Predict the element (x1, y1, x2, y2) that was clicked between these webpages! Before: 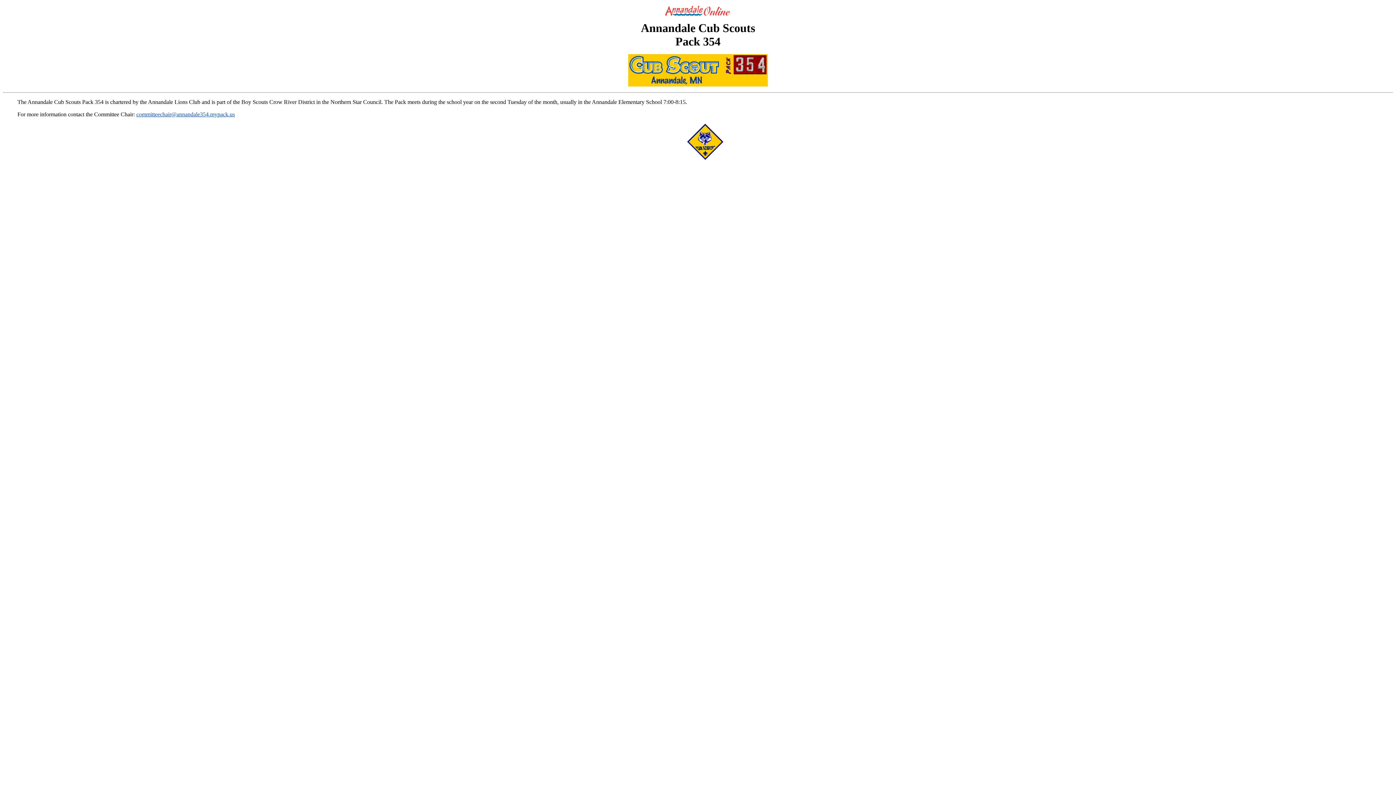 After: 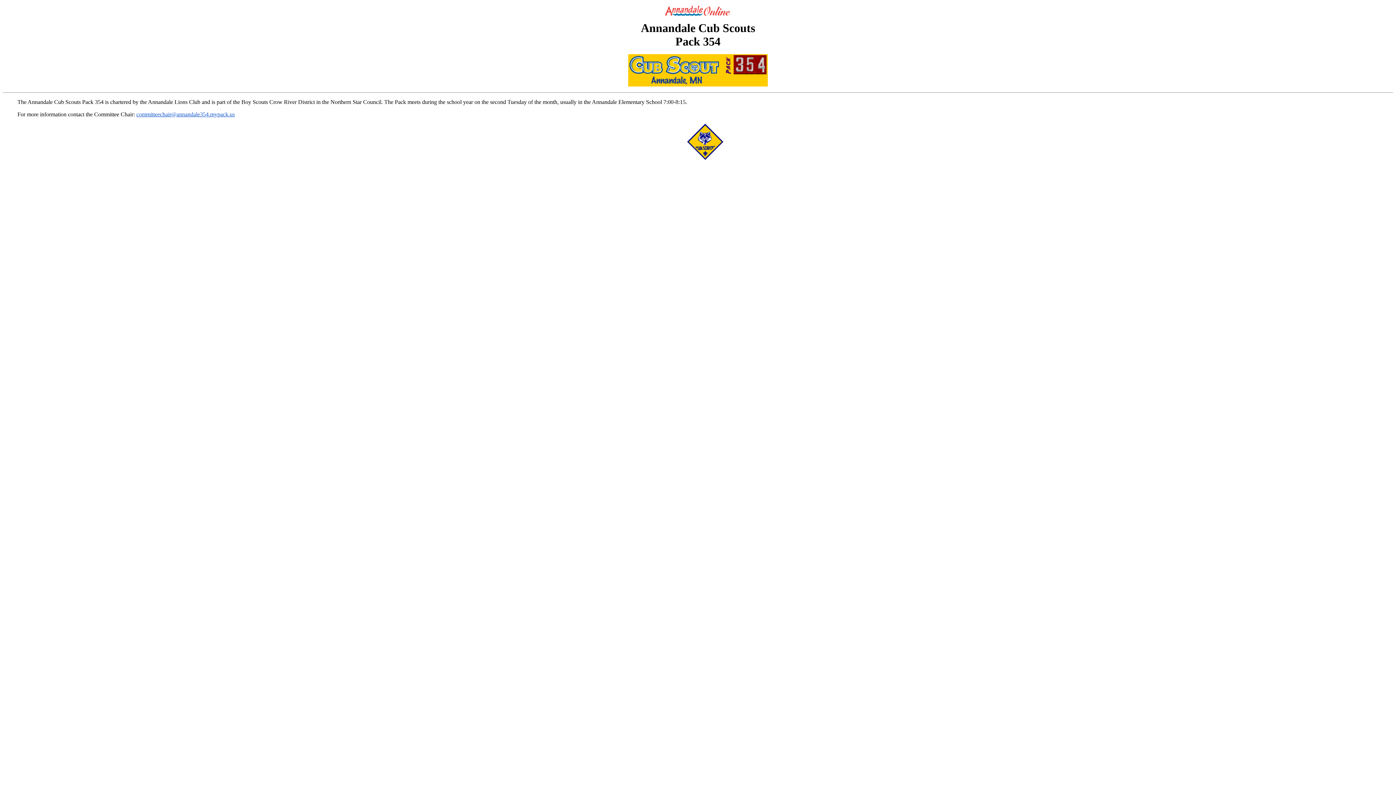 Action: bbox: (136, 111, 234, 117) label: committeechair@annandale354.mypack.us